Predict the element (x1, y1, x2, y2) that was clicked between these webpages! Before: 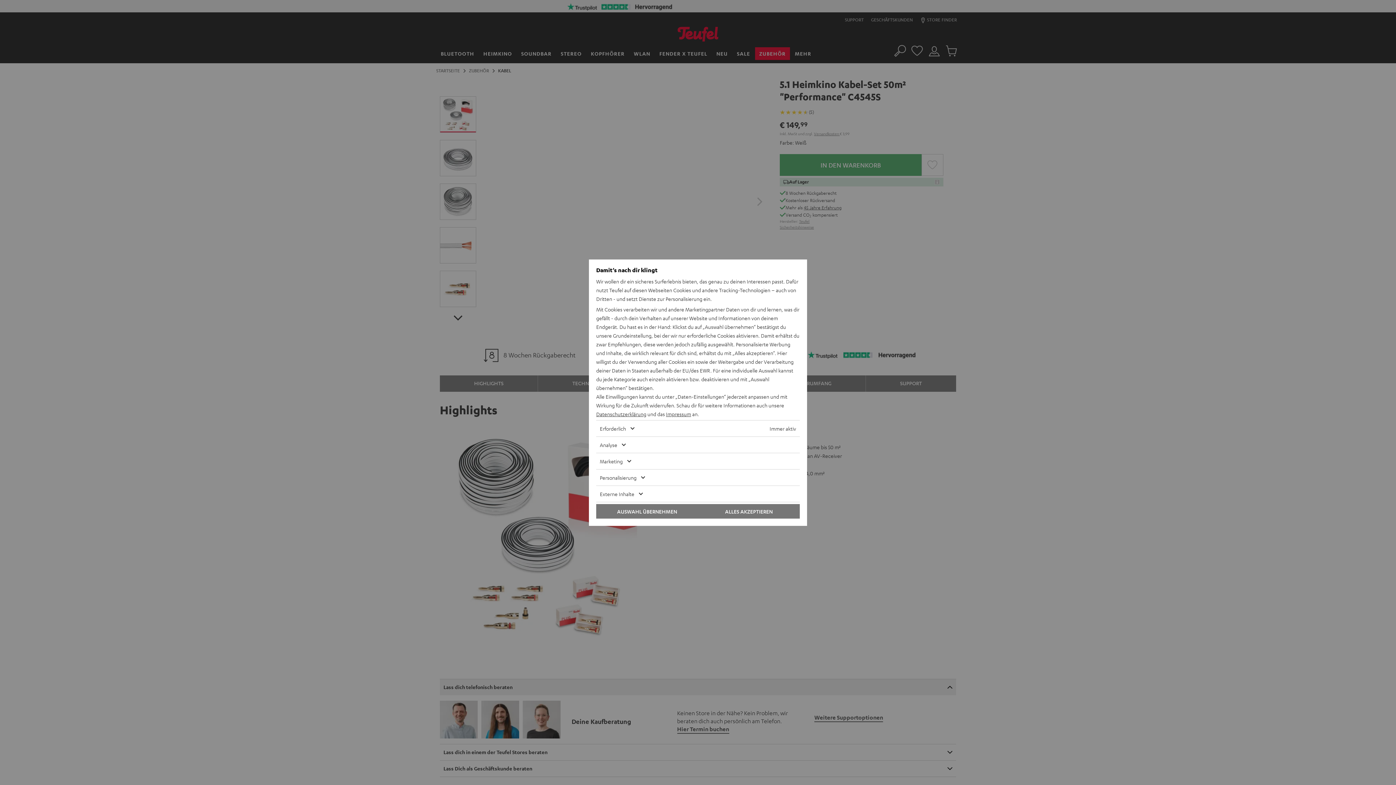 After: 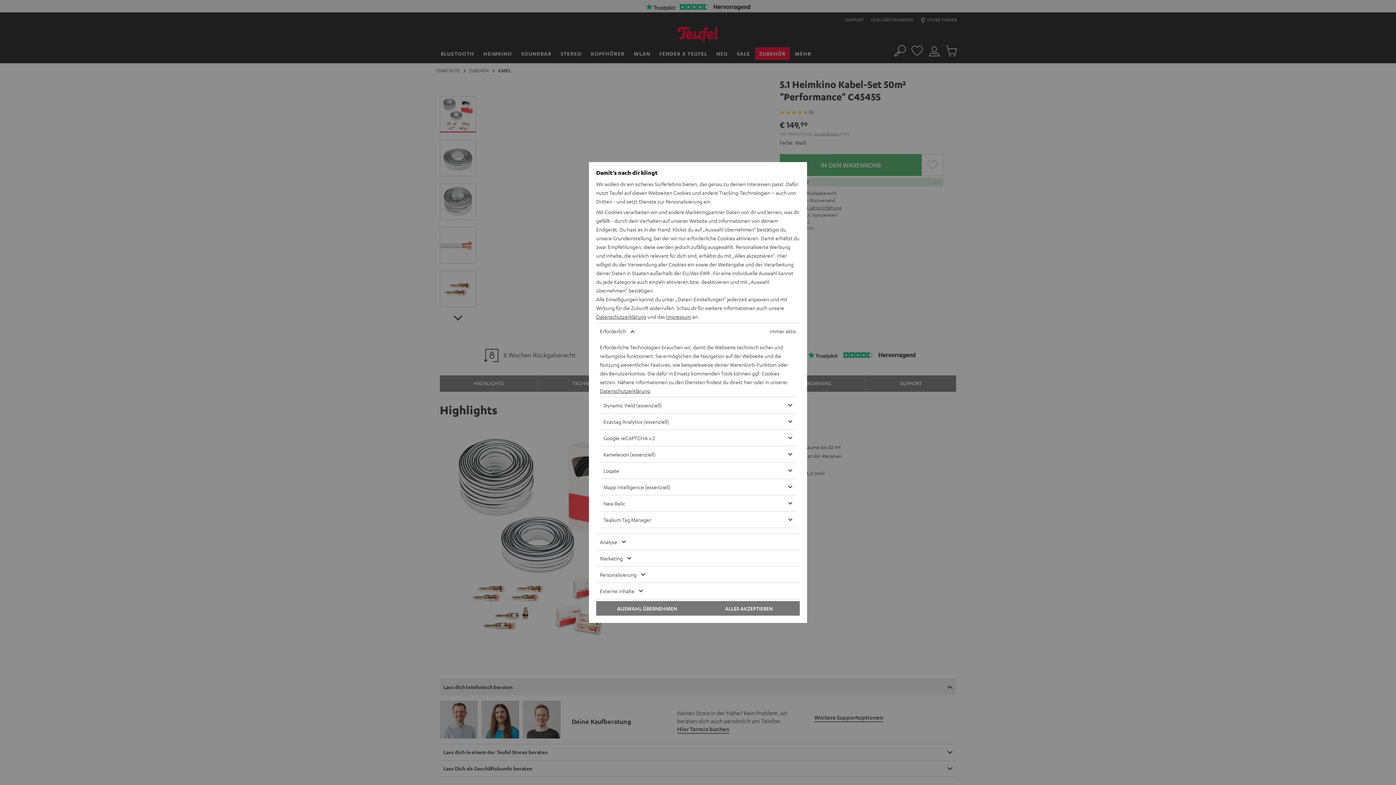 Action: label: Erforderlich bbox: (596, 420, 766, 436)